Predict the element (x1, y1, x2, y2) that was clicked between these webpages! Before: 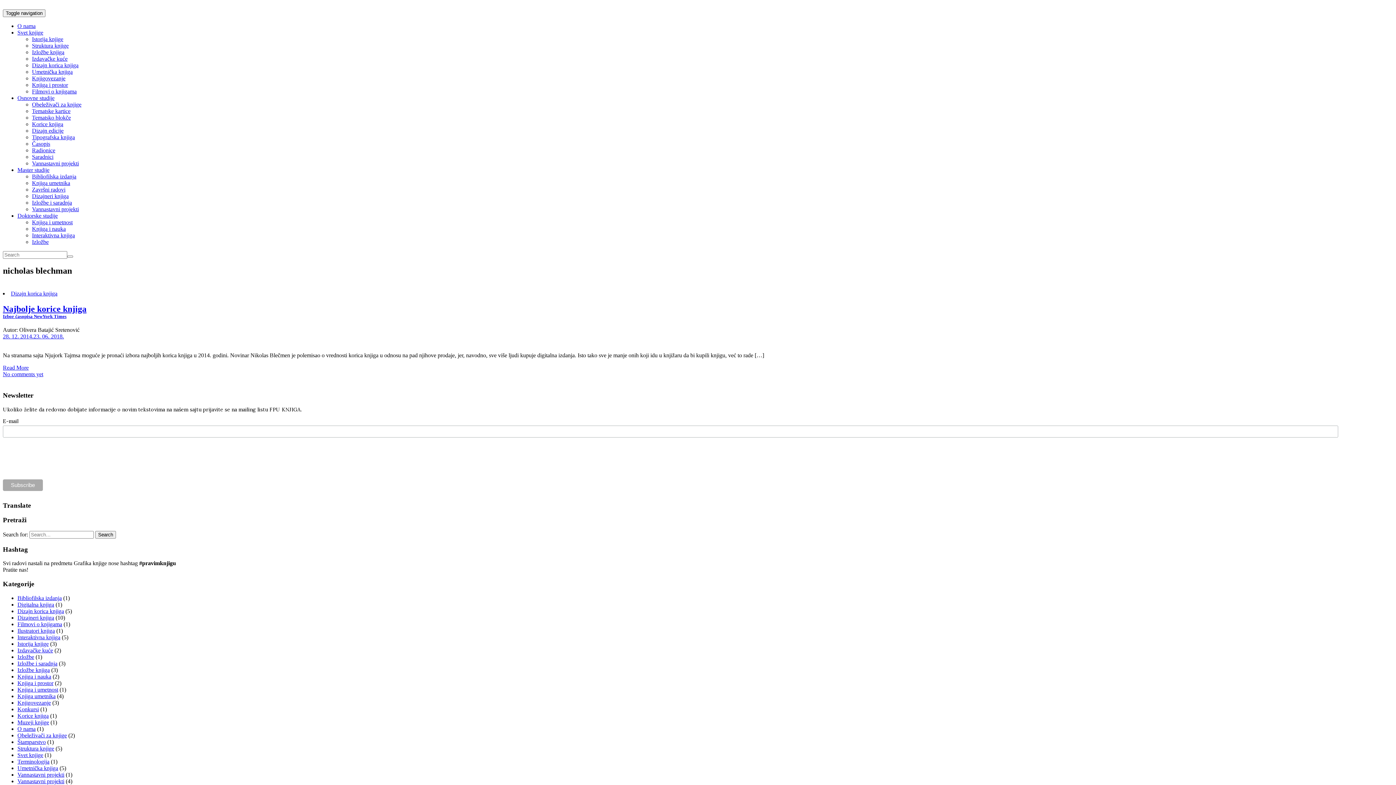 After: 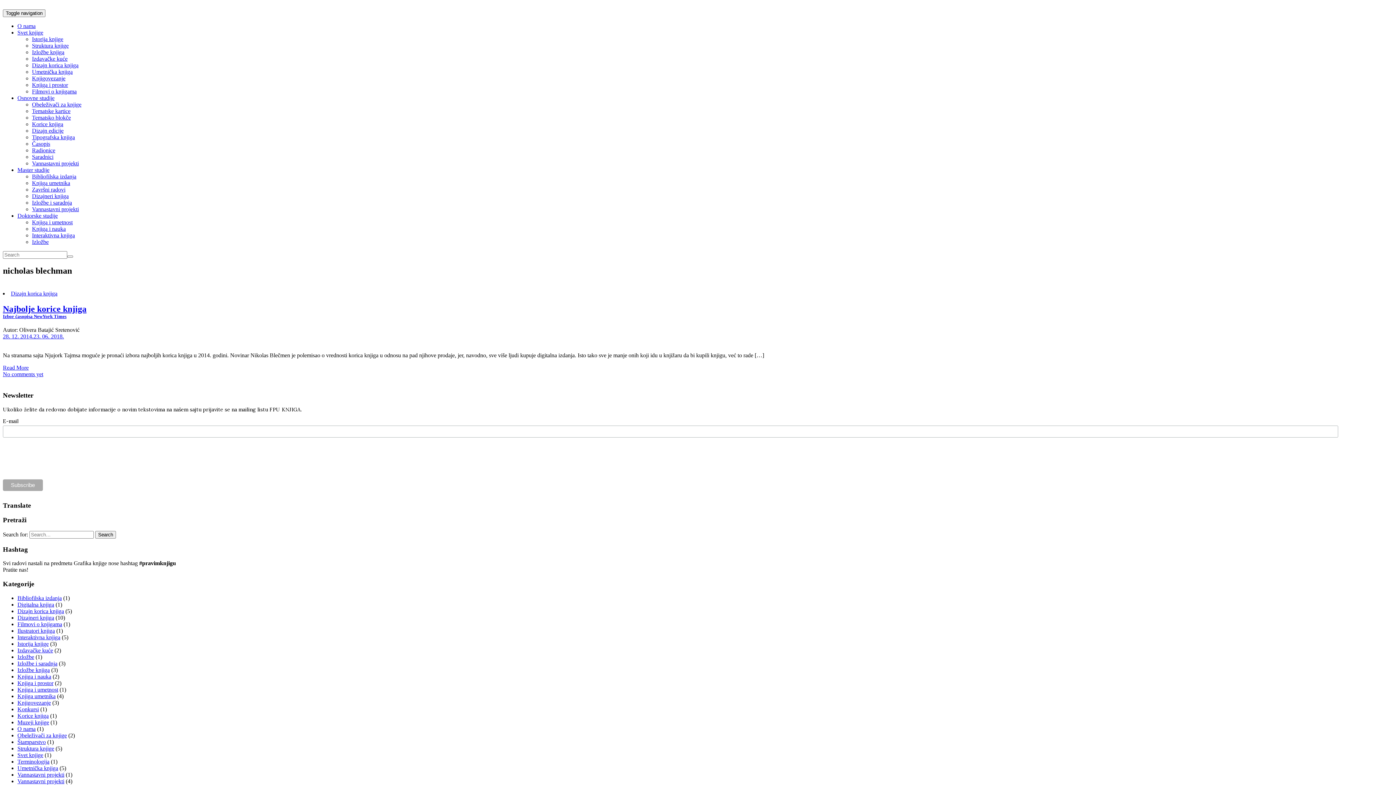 Action: bbox: (17, 94, 54, 101) label: Osnovne studije